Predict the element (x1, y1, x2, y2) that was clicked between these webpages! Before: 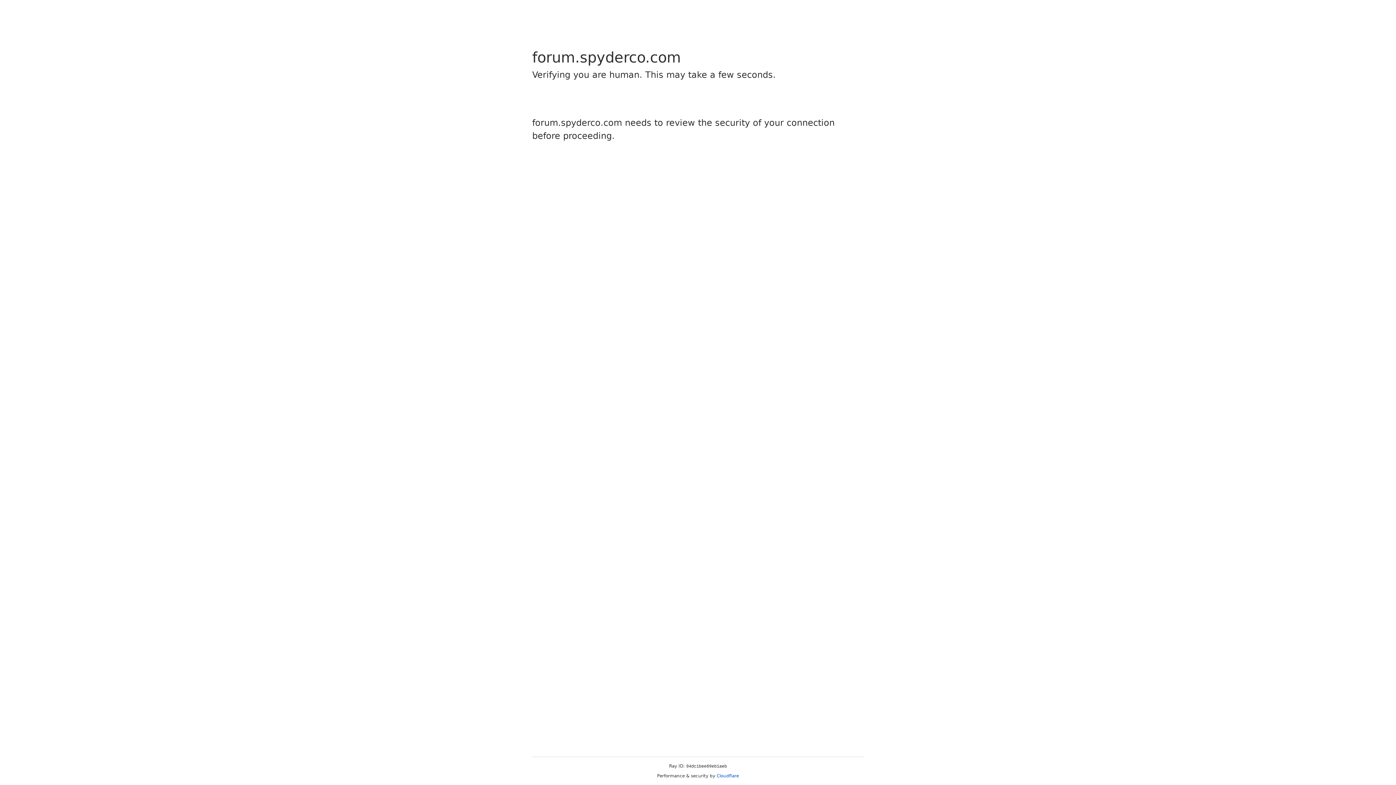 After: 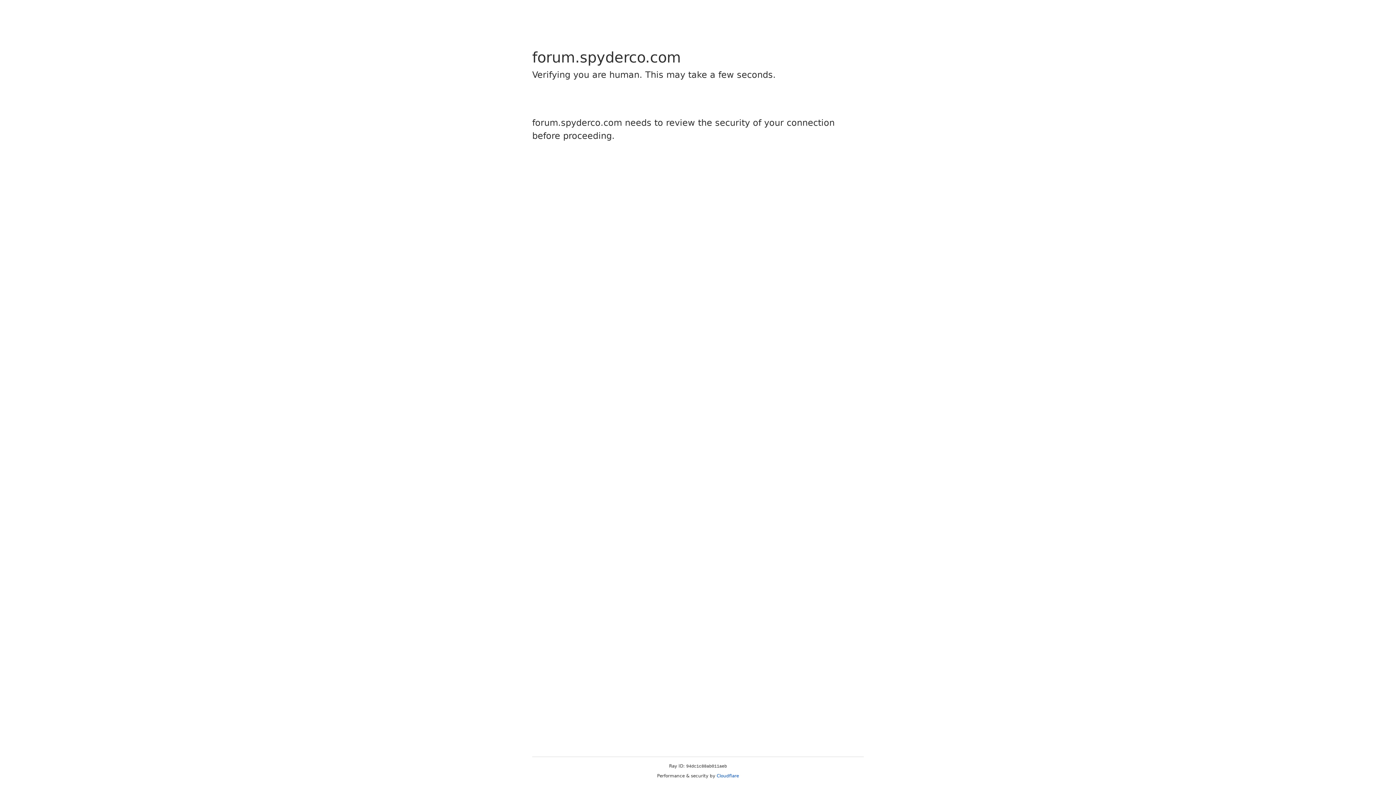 Action: bbox: (716, 773, 739, 778) label: Cloudflare